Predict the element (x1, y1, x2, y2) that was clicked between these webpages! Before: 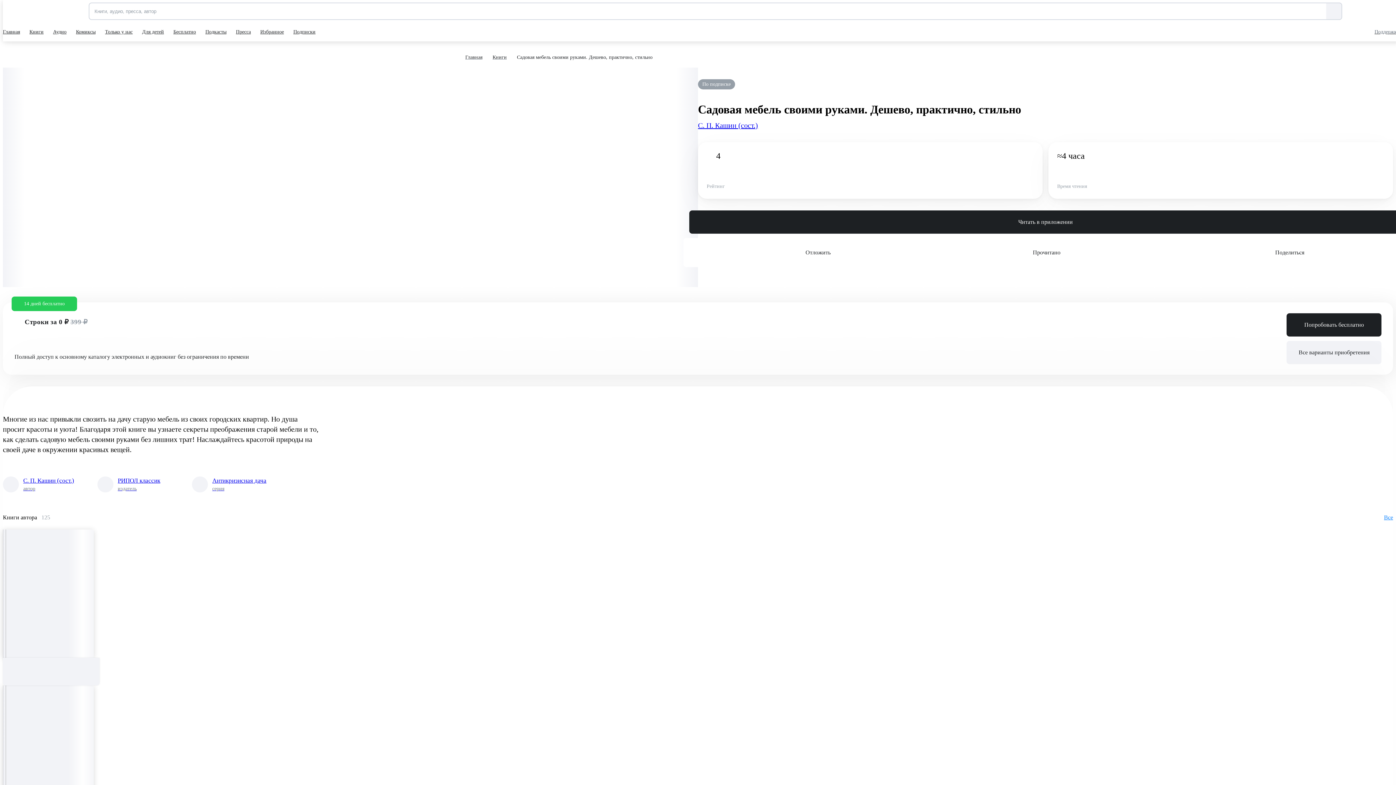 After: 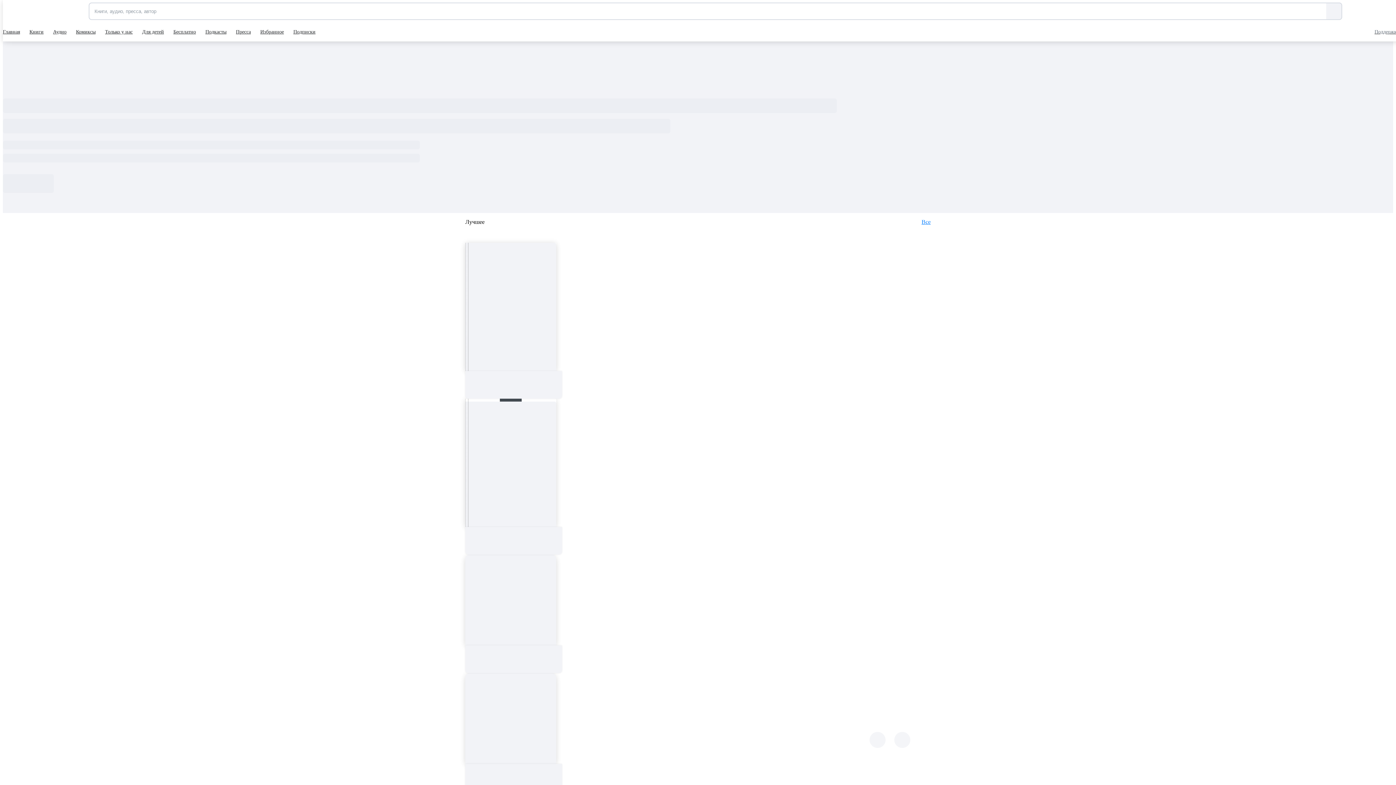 Action: bbox: (2, 22, 21, 41) label: Главная